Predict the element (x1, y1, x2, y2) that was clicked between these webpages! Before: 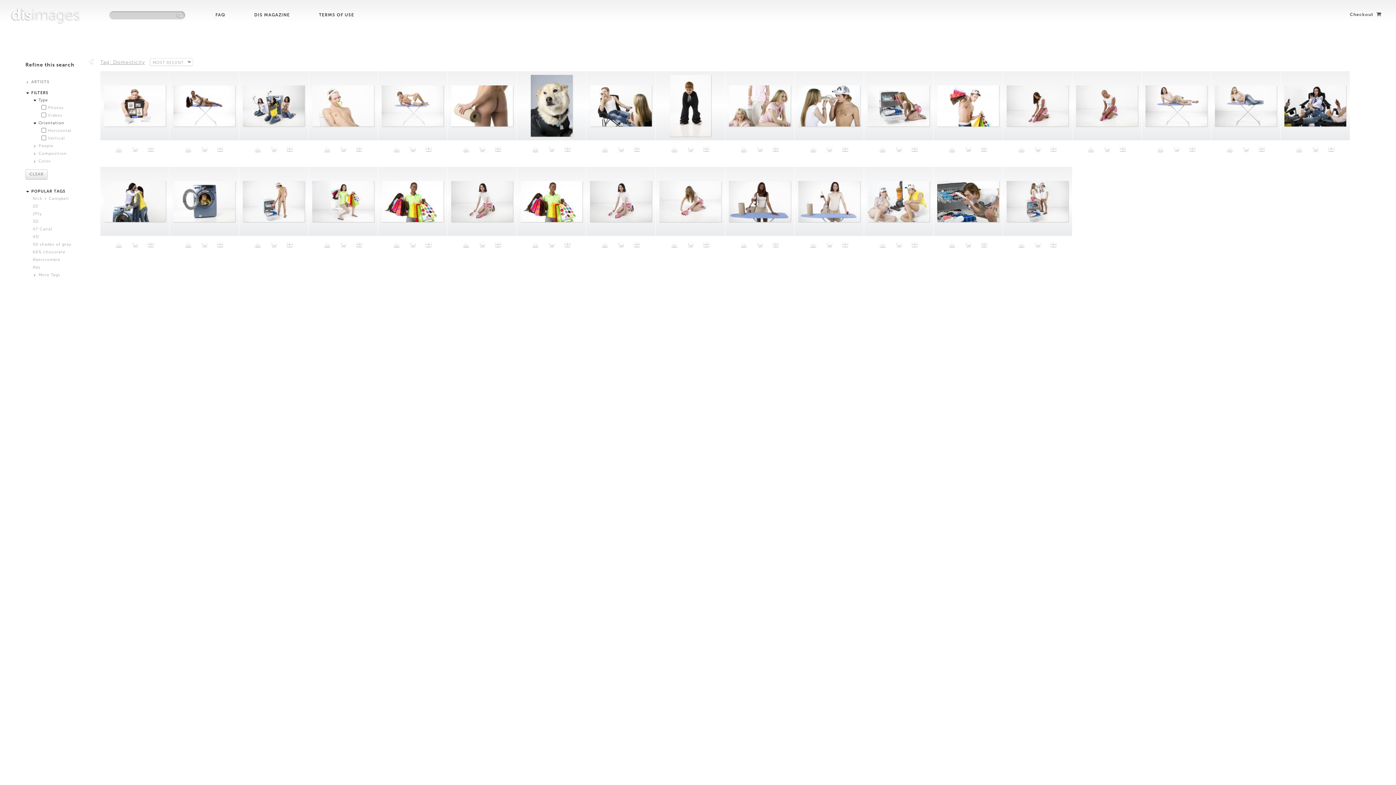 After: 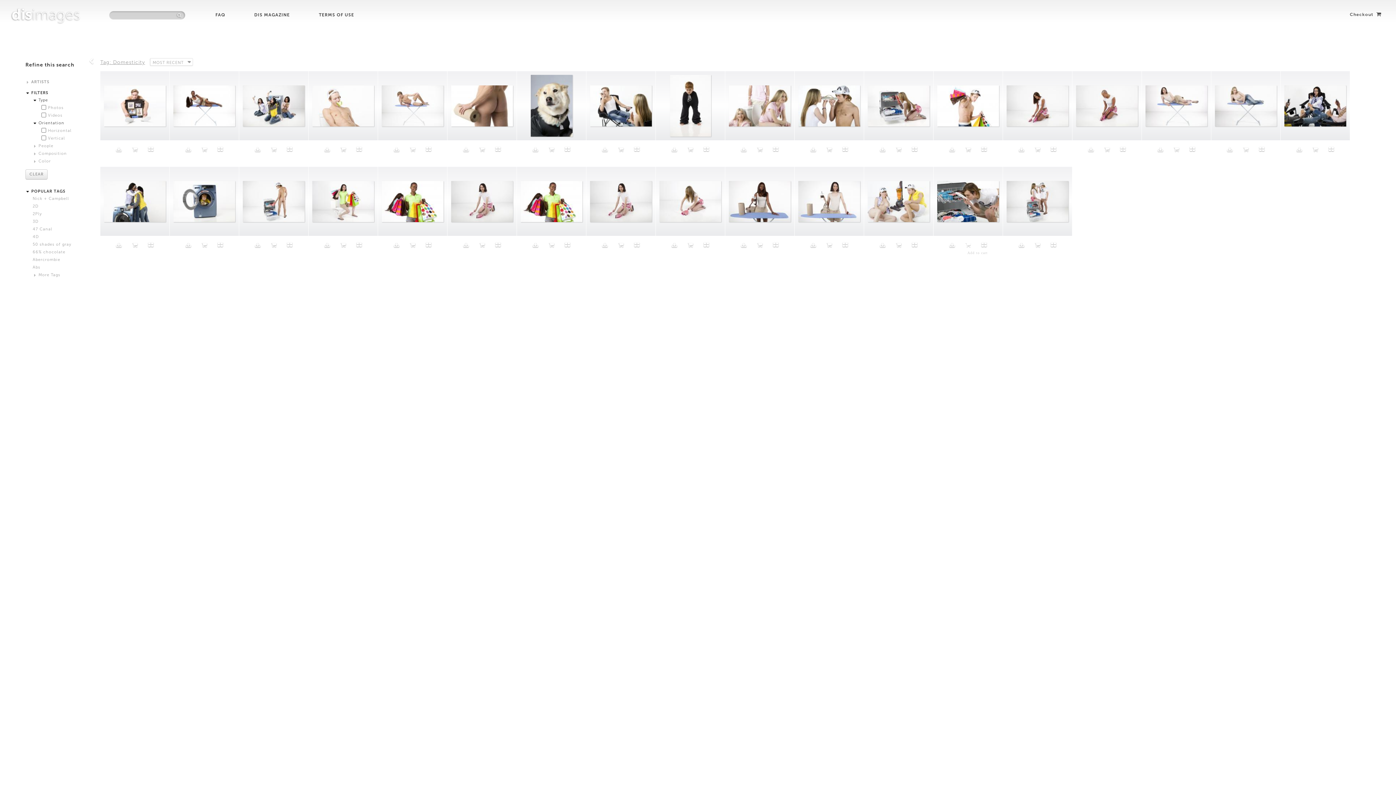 Action: bbox: (960, 241, 976, 248)